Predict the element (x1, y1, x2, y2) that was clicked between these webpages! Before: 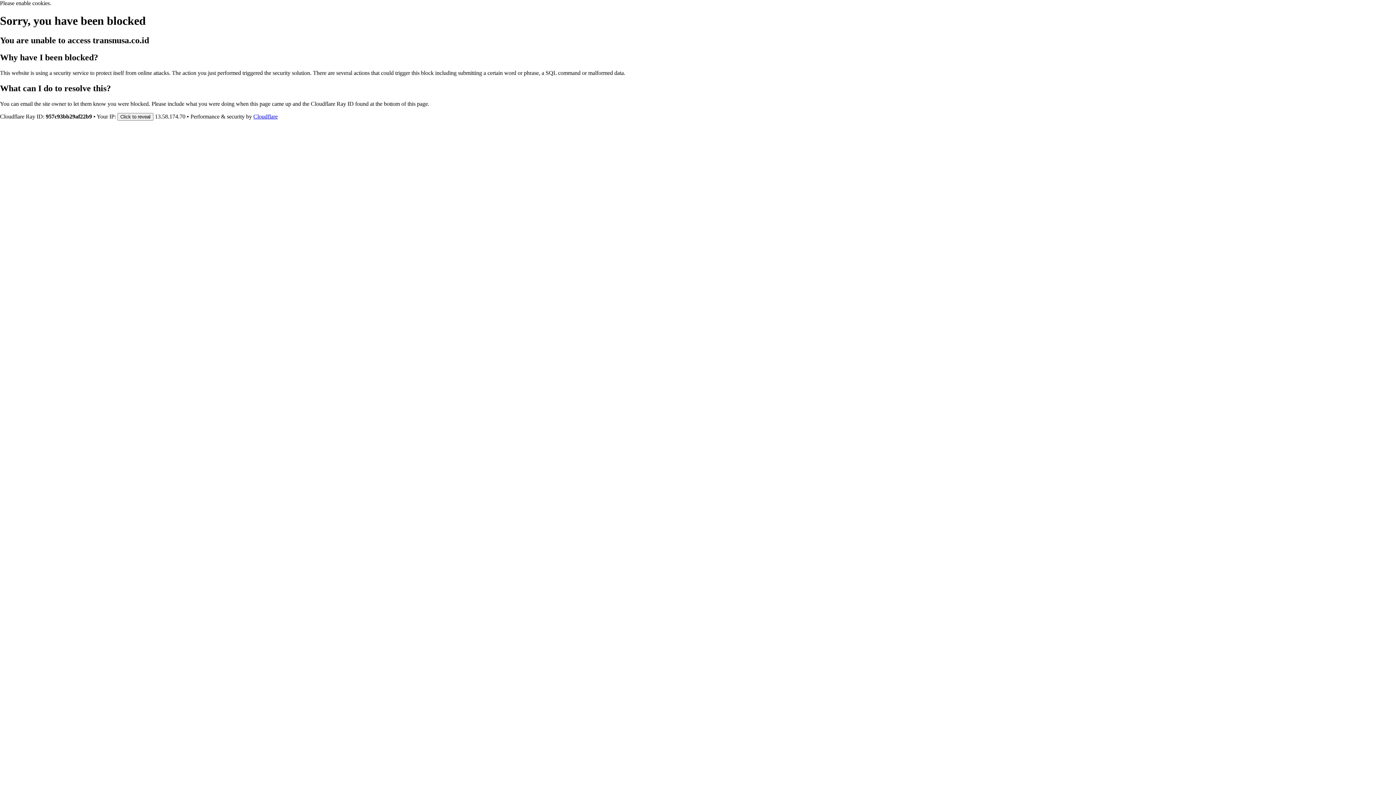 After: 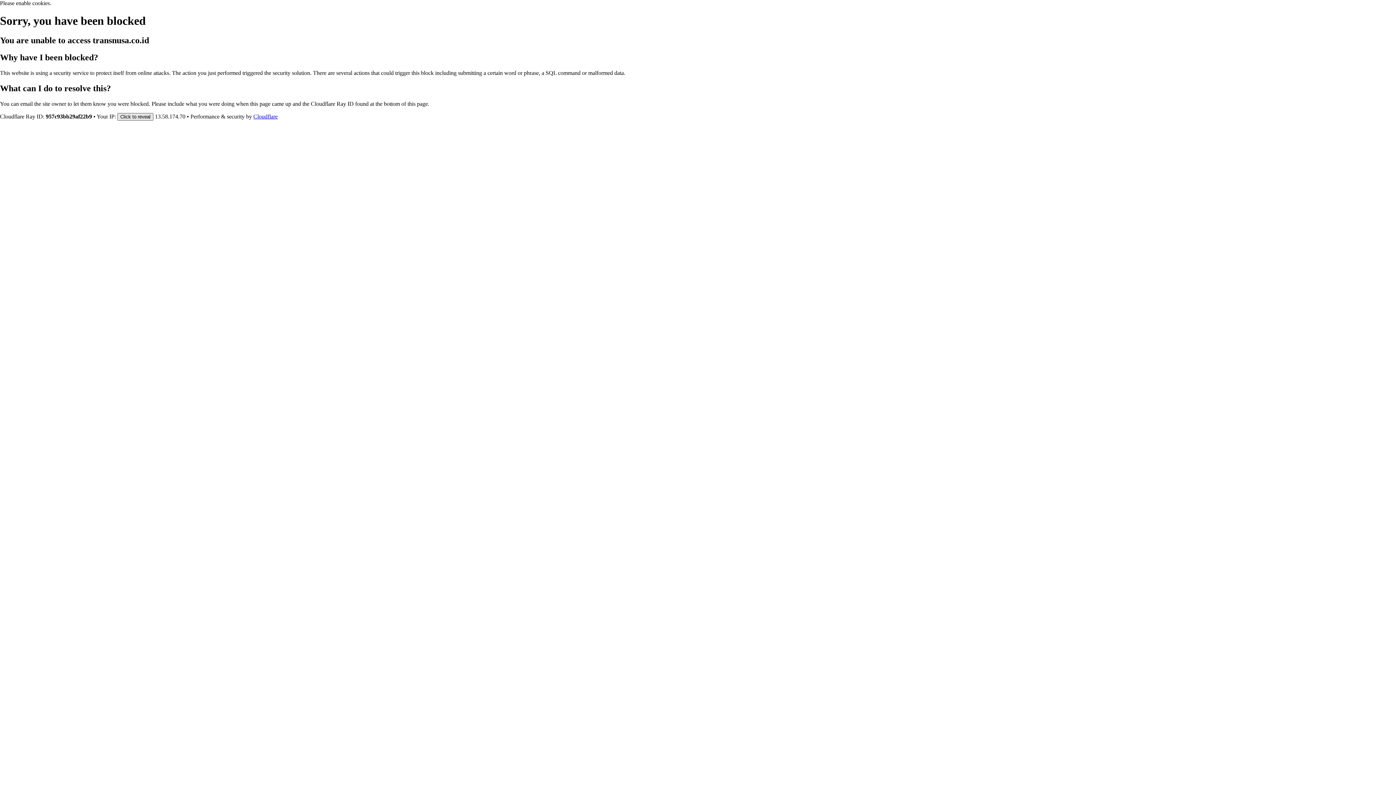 Action: label: Click to reveal bbox: (117, 112, 153, 120)